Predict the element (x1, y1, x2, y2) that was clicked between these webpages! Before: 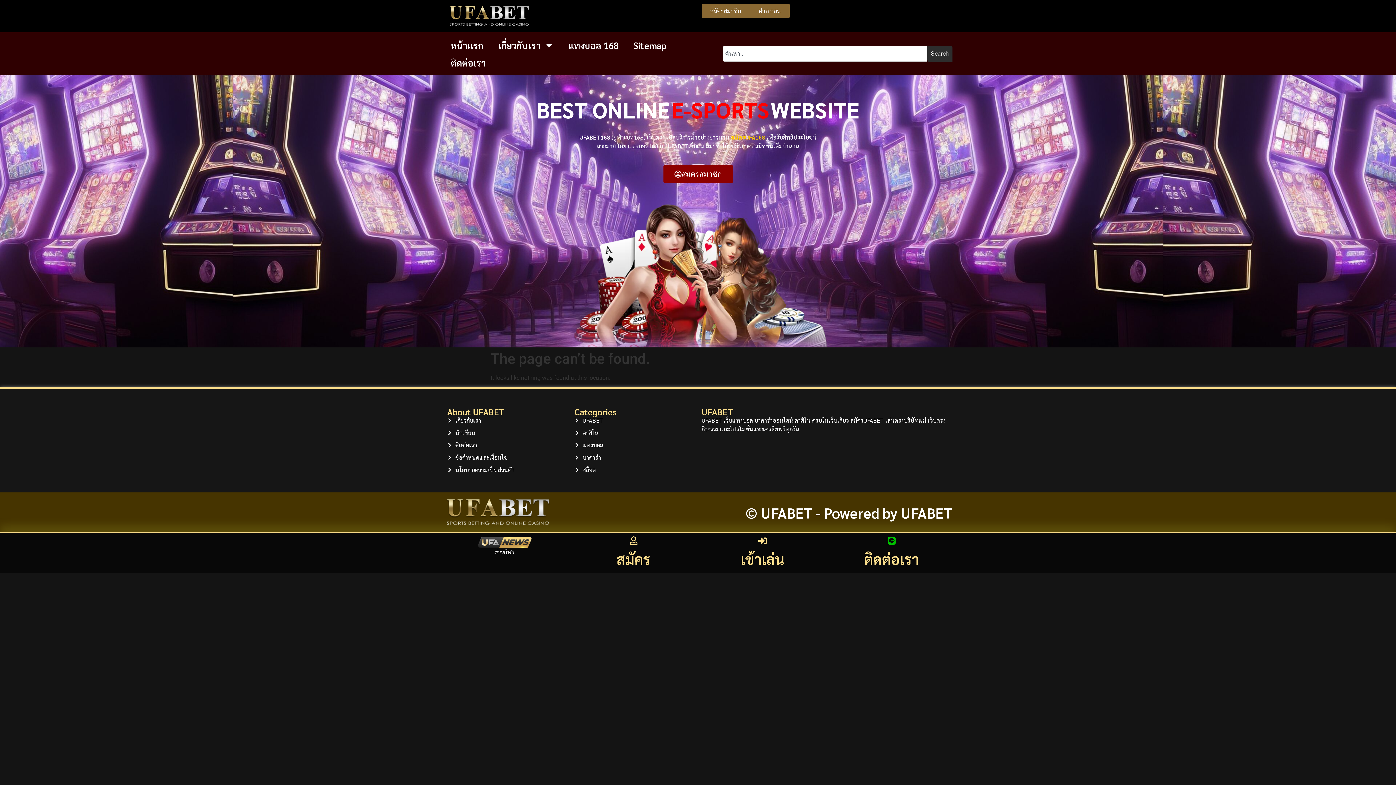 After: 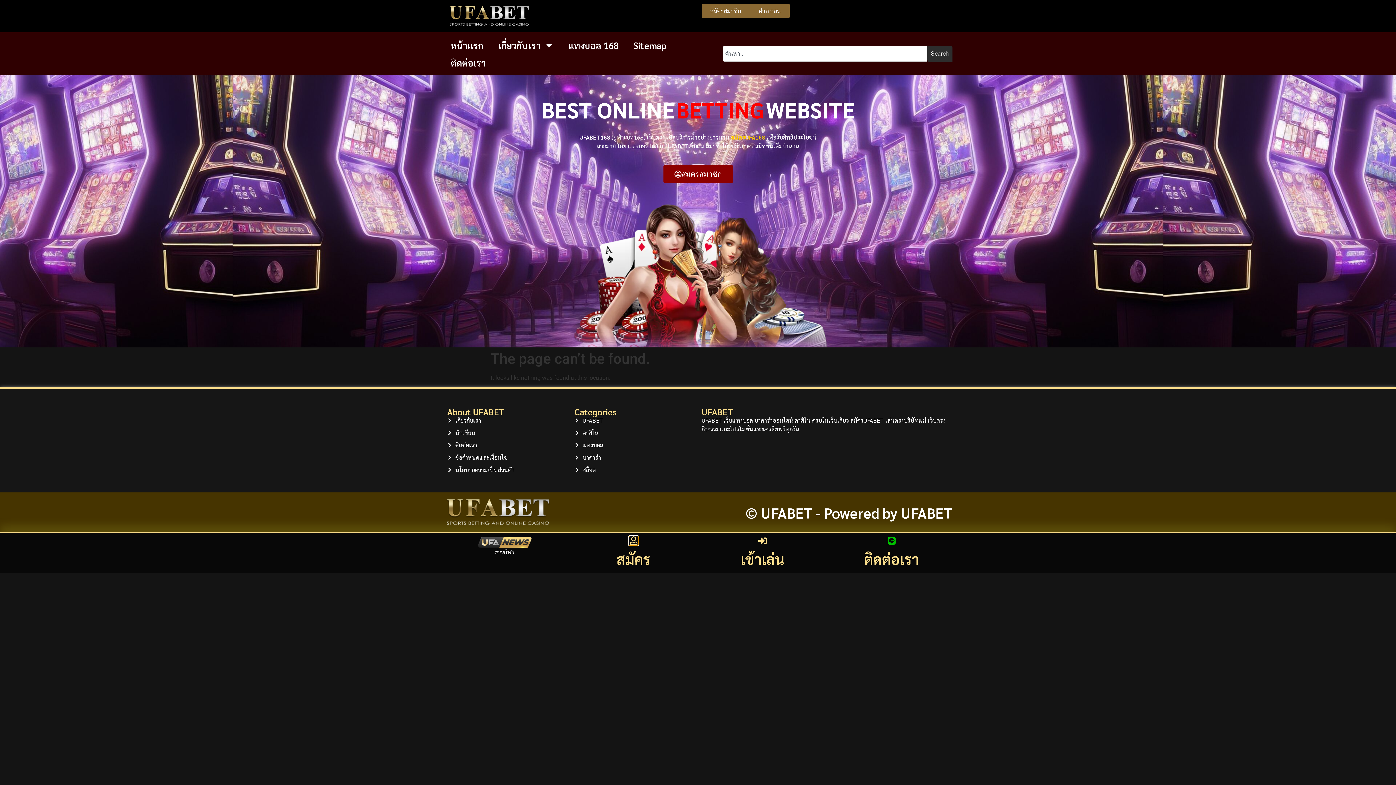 Action: bbox: (629, 536, 638, 545) label: สมัคร